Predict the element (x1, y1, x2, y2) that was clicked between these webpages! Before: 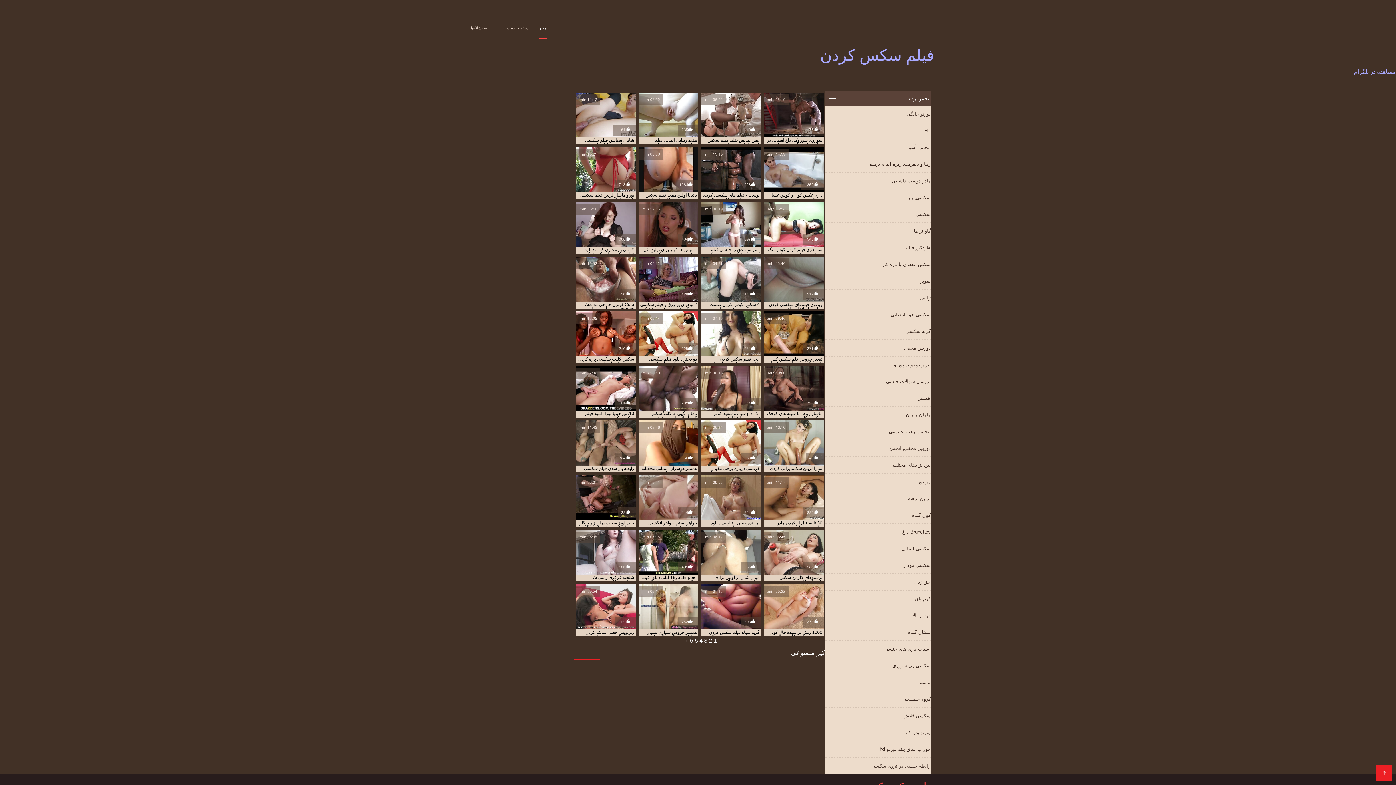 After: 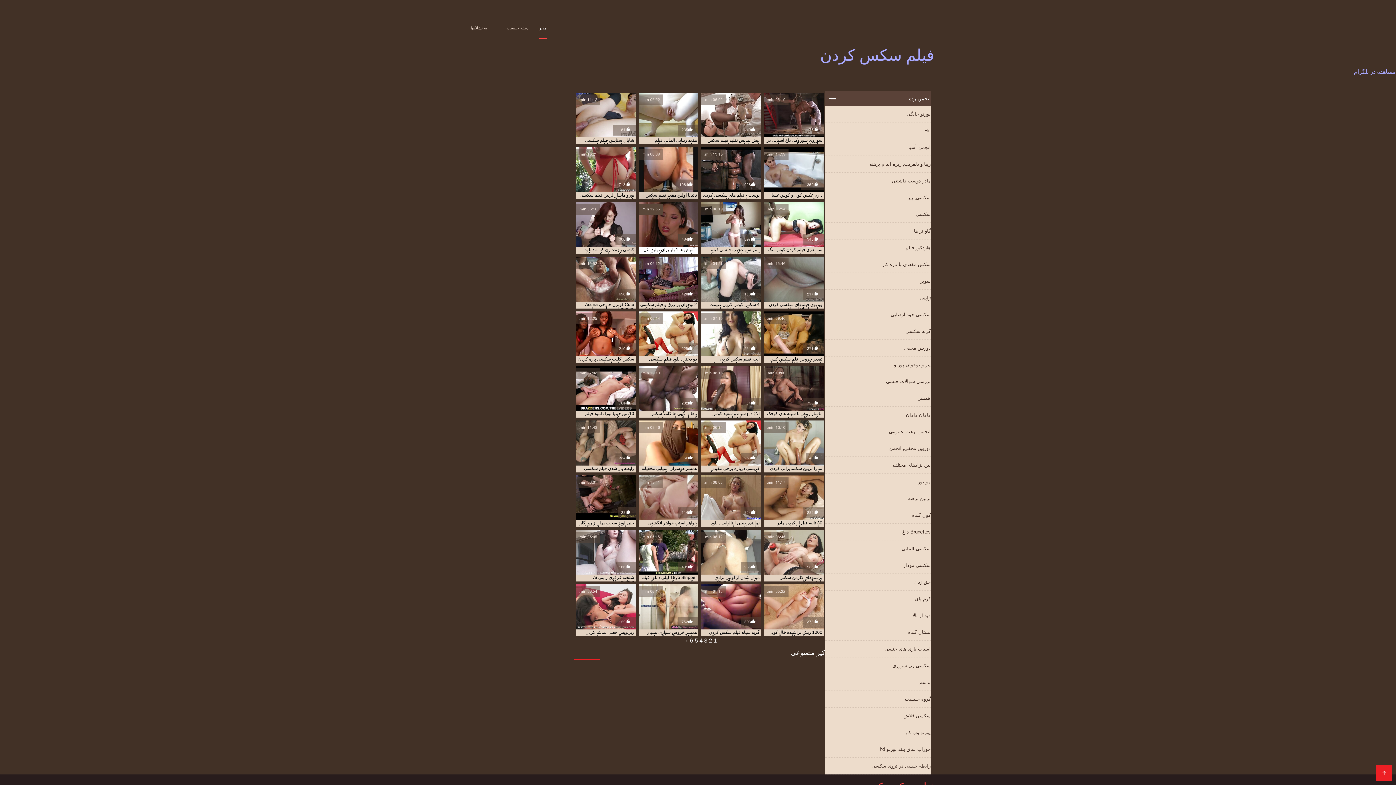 Action: bbox: (638, 202, 698, 253) label: 12:55 min.
484

- آمیش ها 1 بار برای تولید مثل به قسمت مقعدی سكس كردن از كون می روند